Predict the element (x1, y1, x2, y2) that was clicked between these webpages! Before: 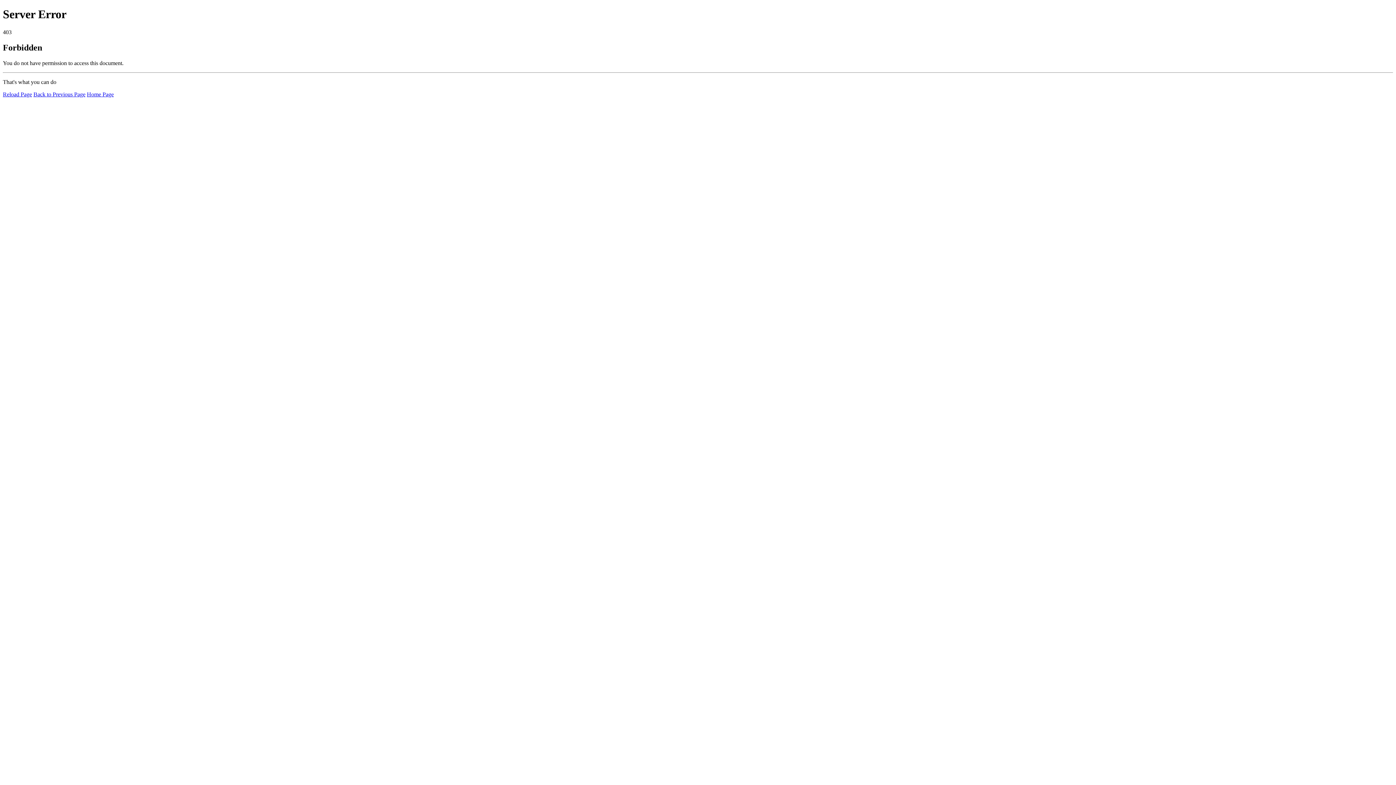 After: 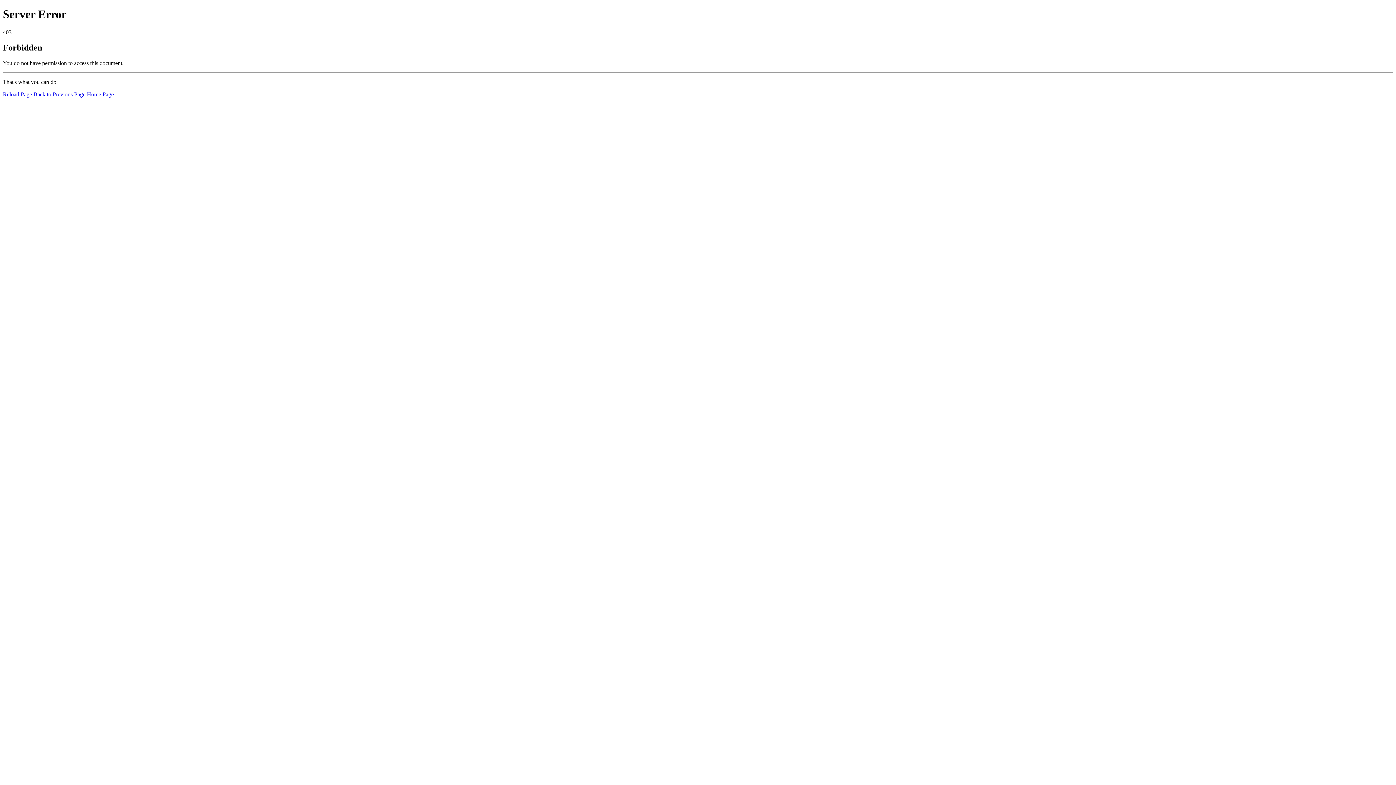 Action: bbox: (2, 91, 32, 97) label: Reload Page